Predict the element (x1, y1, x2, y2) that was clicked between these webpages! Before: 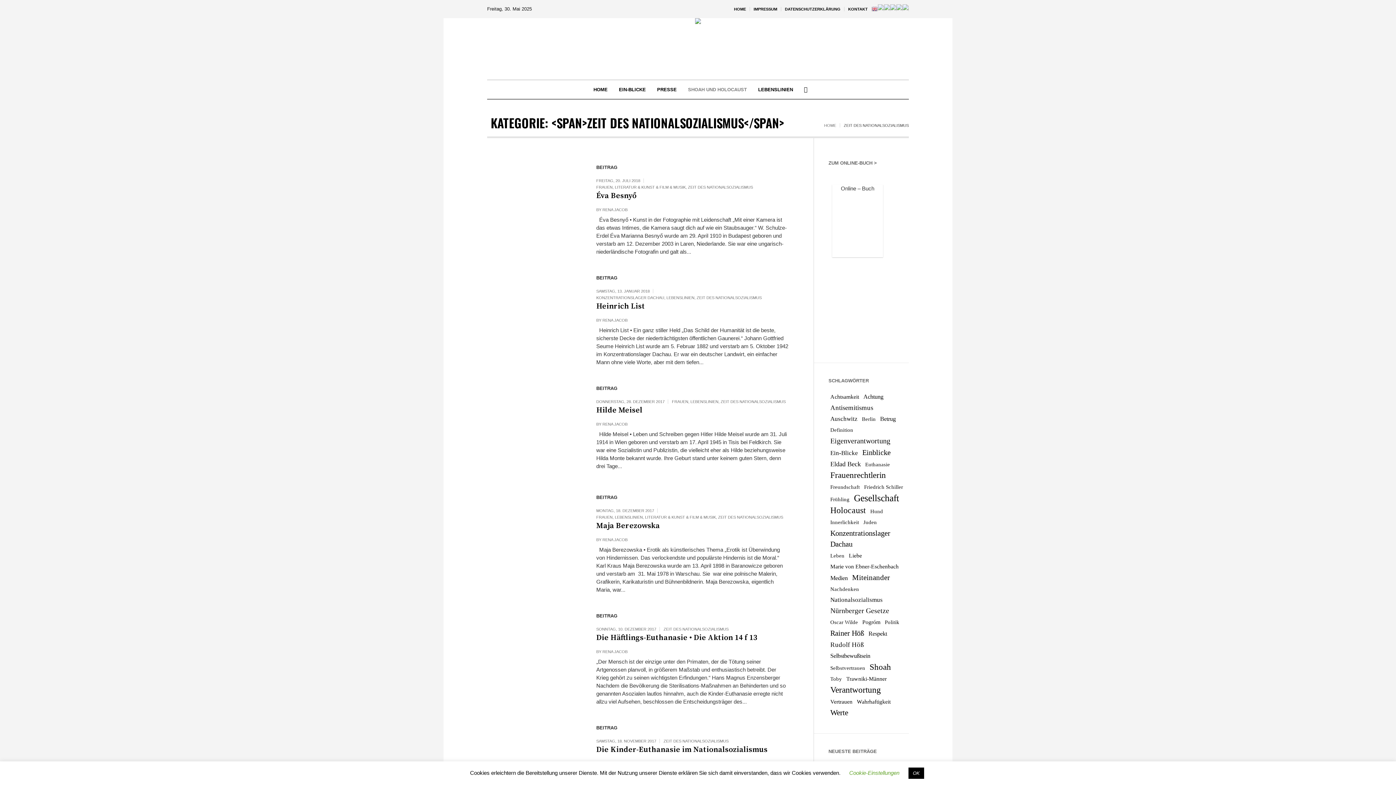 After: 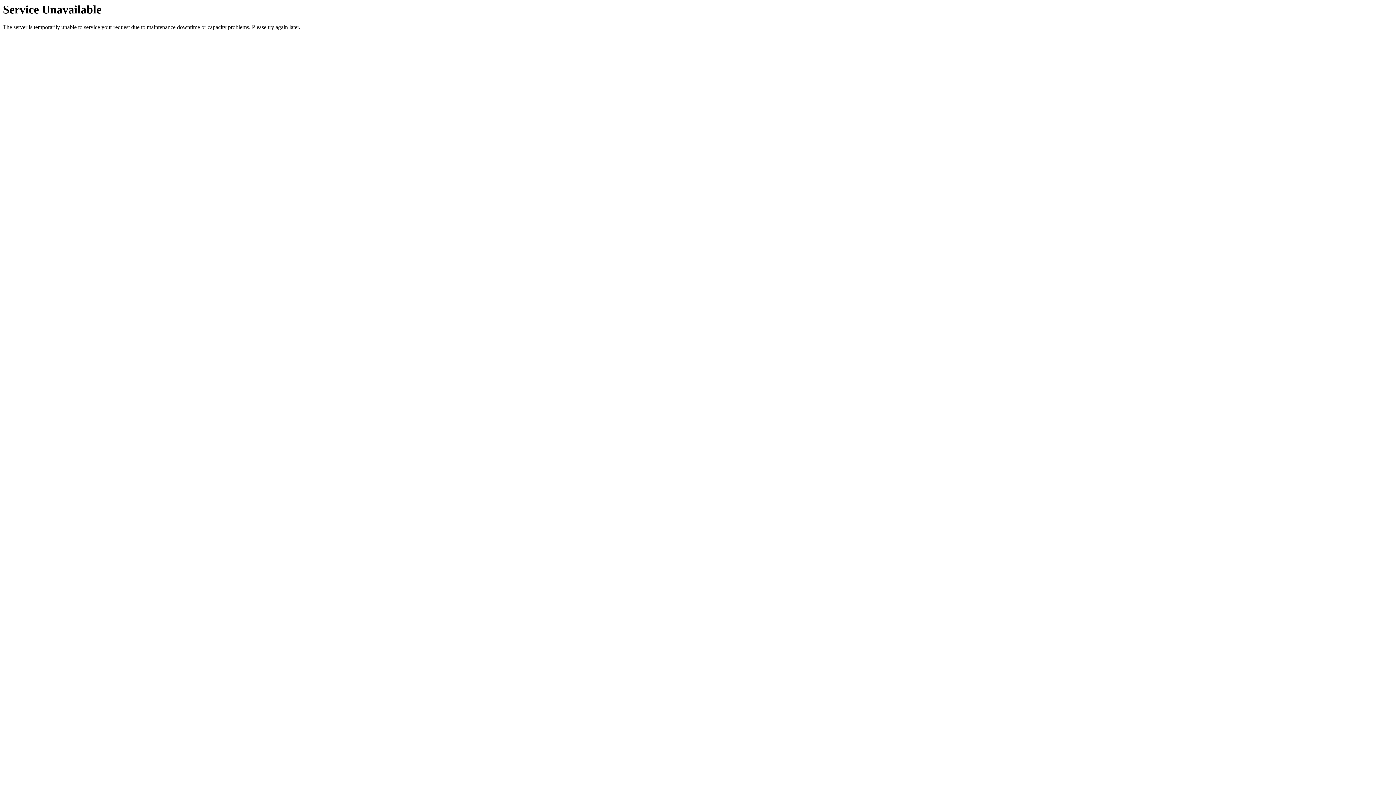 Action: bbox: (830, 628, 864, 638) label: Rainer Höß (15 Einträge)